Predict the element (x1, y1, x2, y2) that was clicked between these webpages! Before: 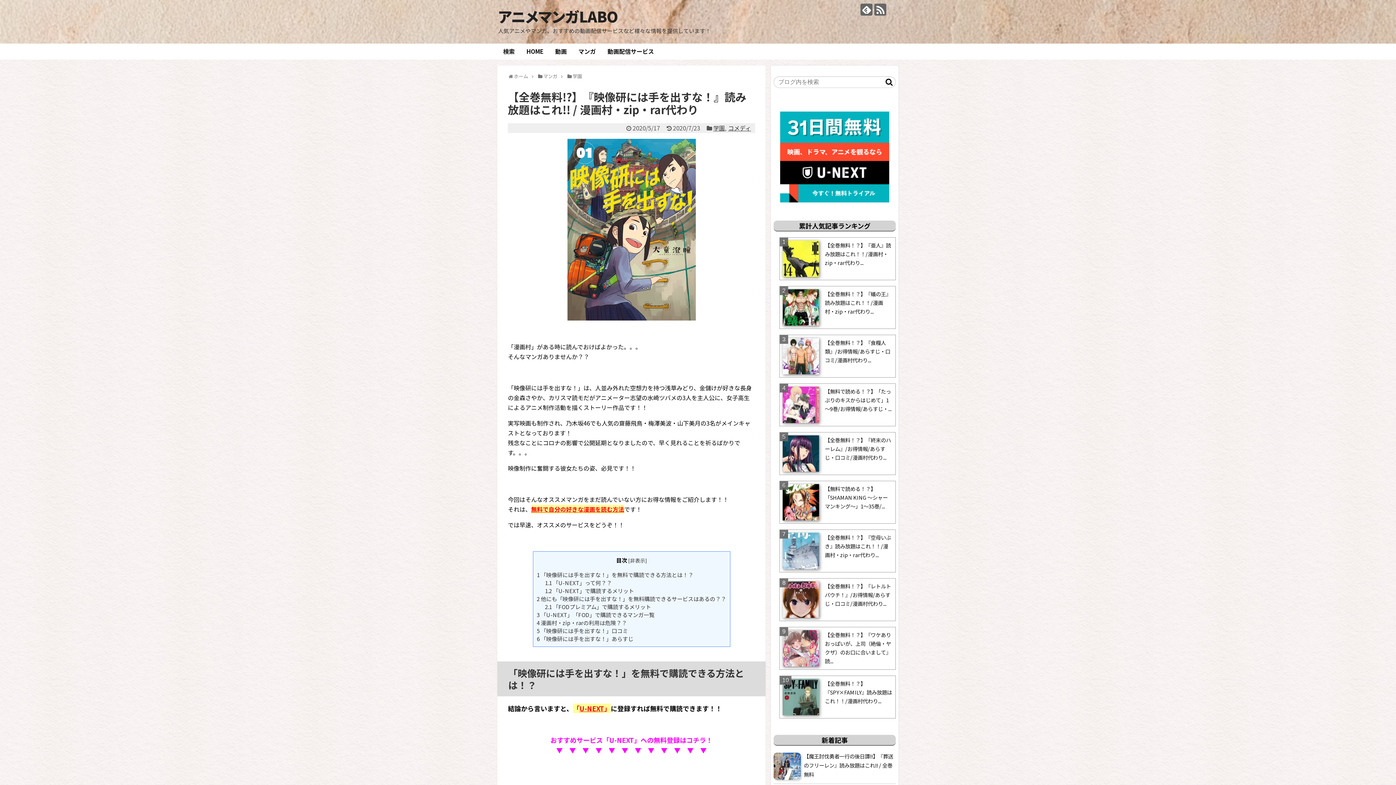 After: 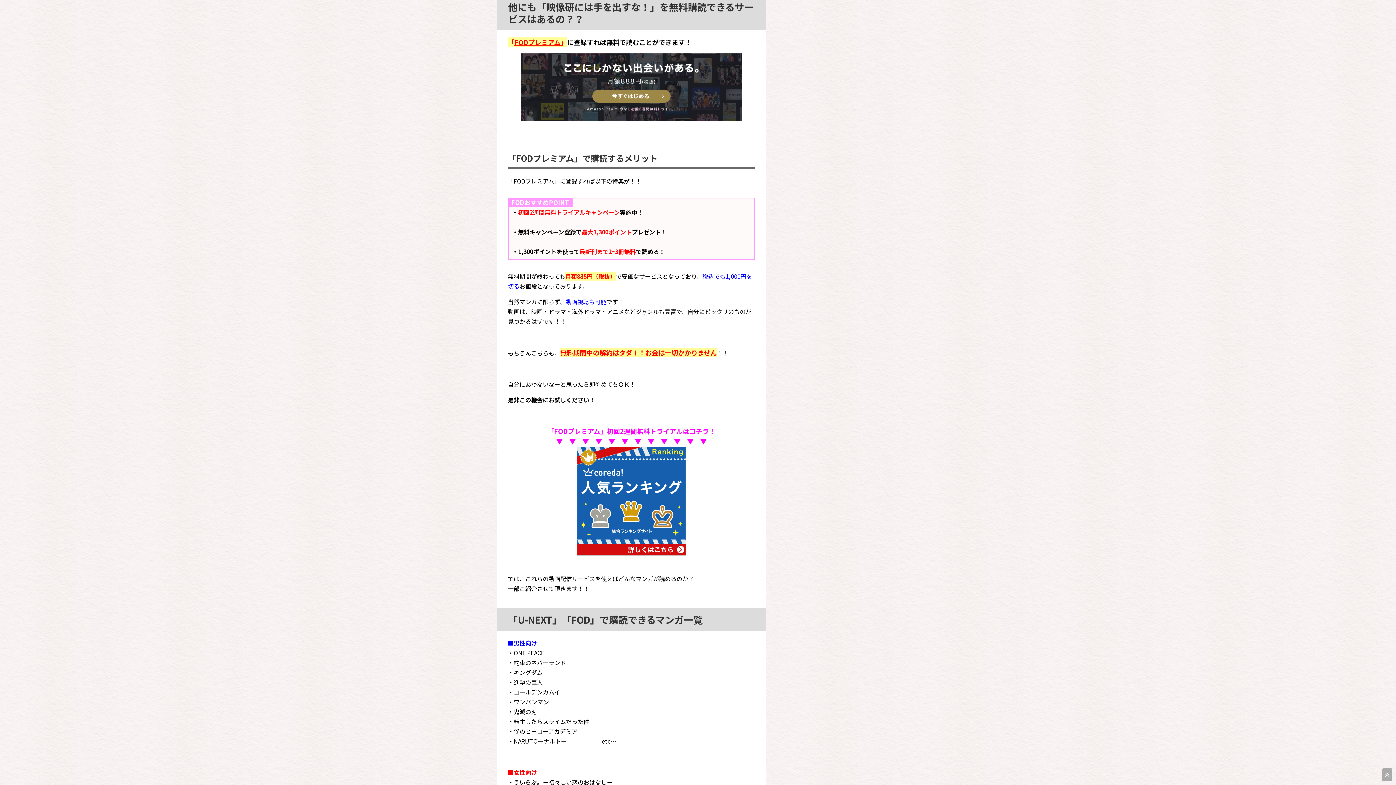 Action: bbox: (536, 595, 726, 602) label: 2 他にも「映像研には手を出すな！」を無料購読できるサービスはあるの？？